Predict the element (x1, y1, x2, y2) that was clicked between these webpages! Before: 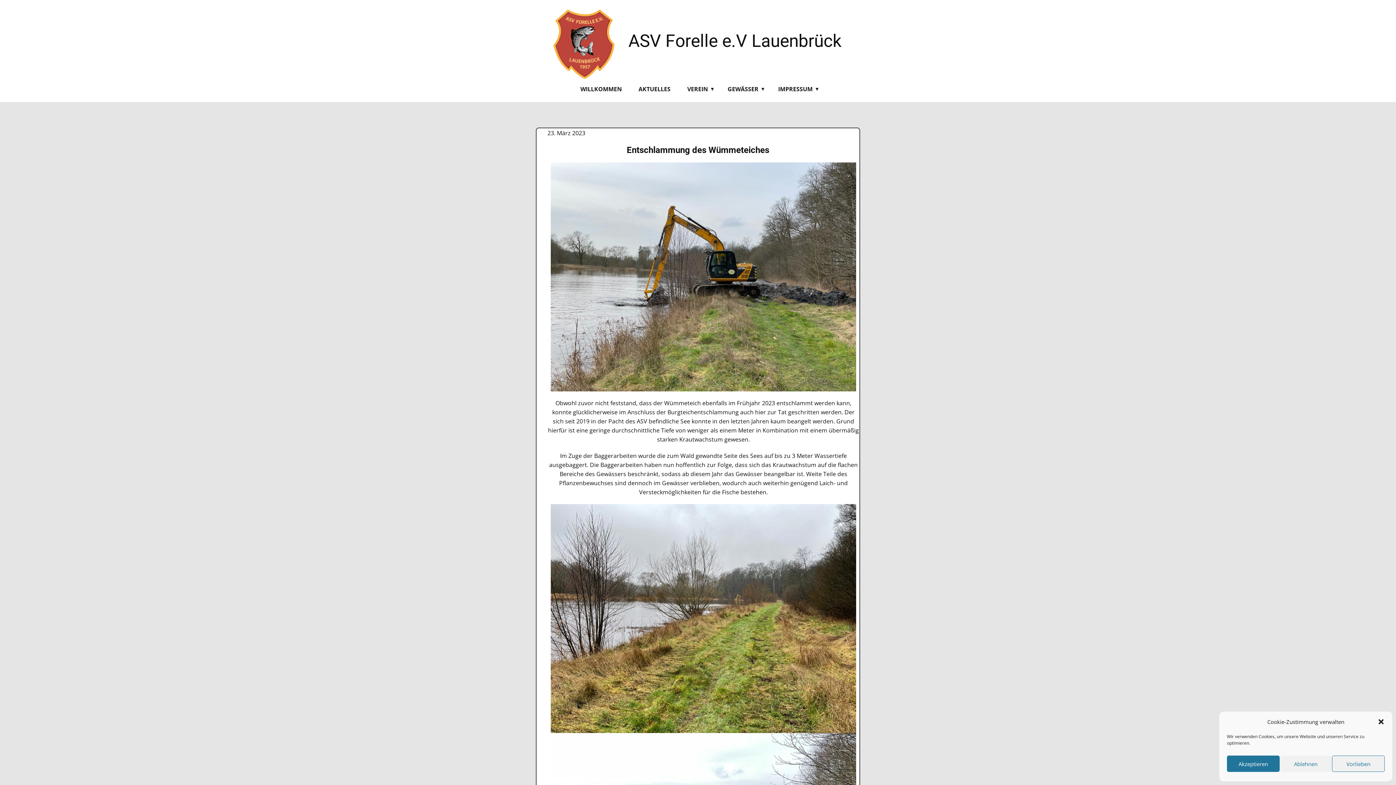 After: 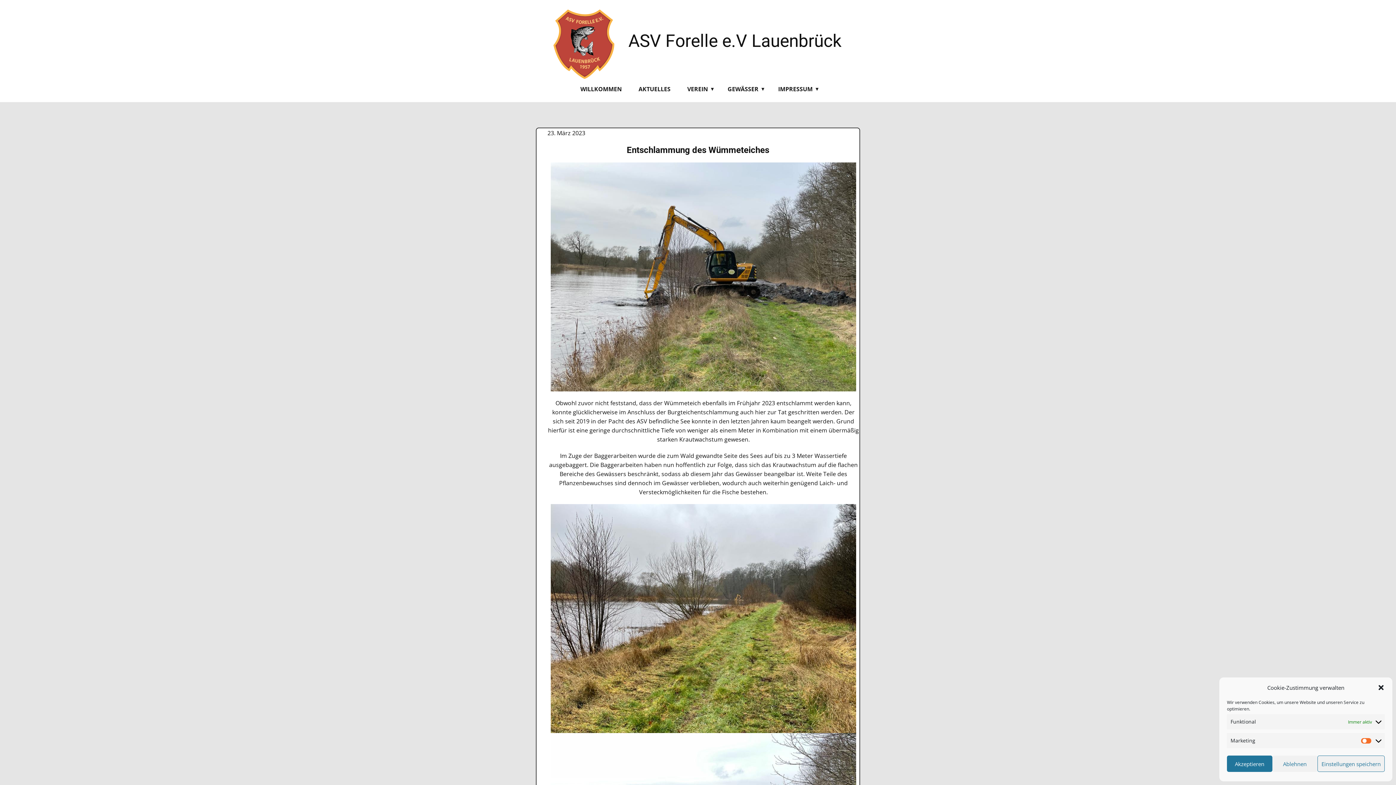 Action: bbox: (1332, 756, 1385, 772) label: Vorlieben